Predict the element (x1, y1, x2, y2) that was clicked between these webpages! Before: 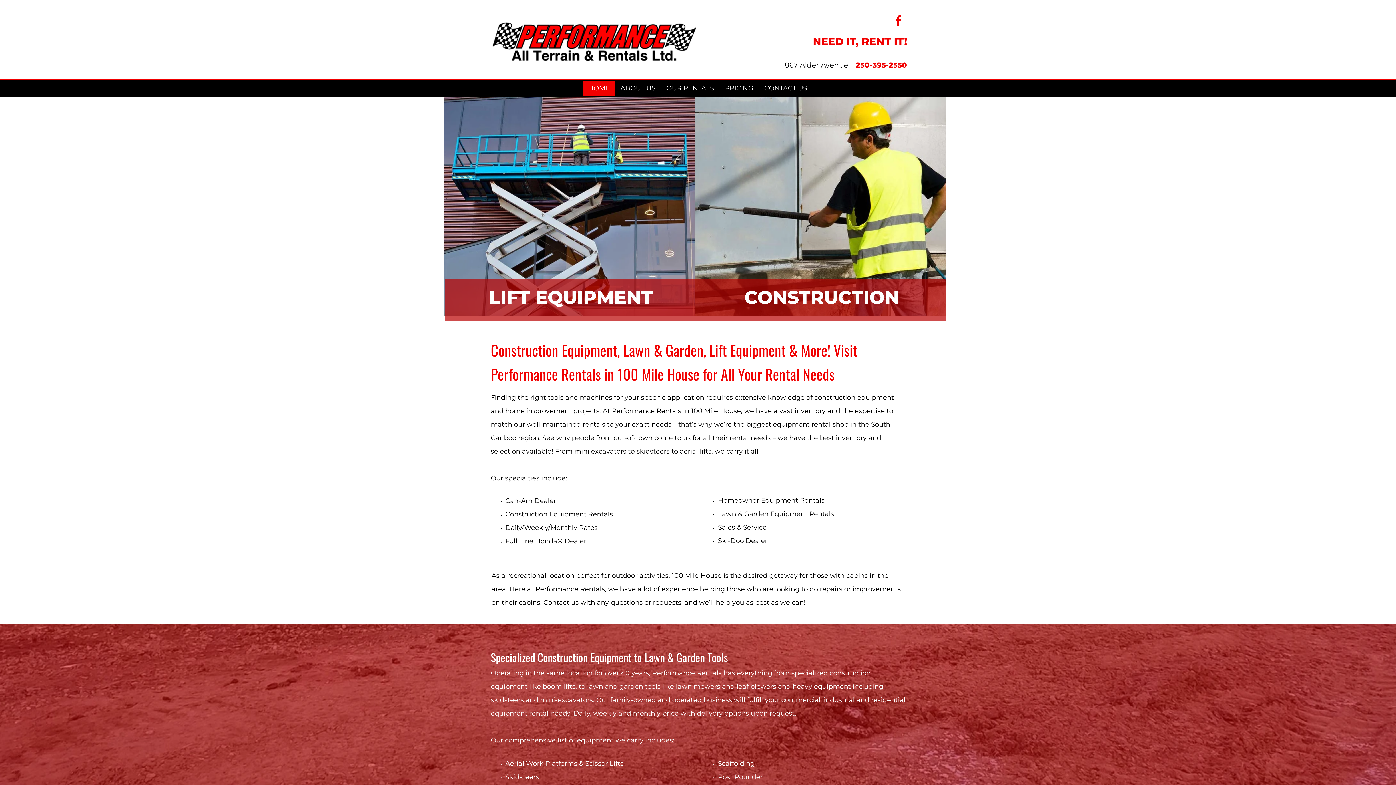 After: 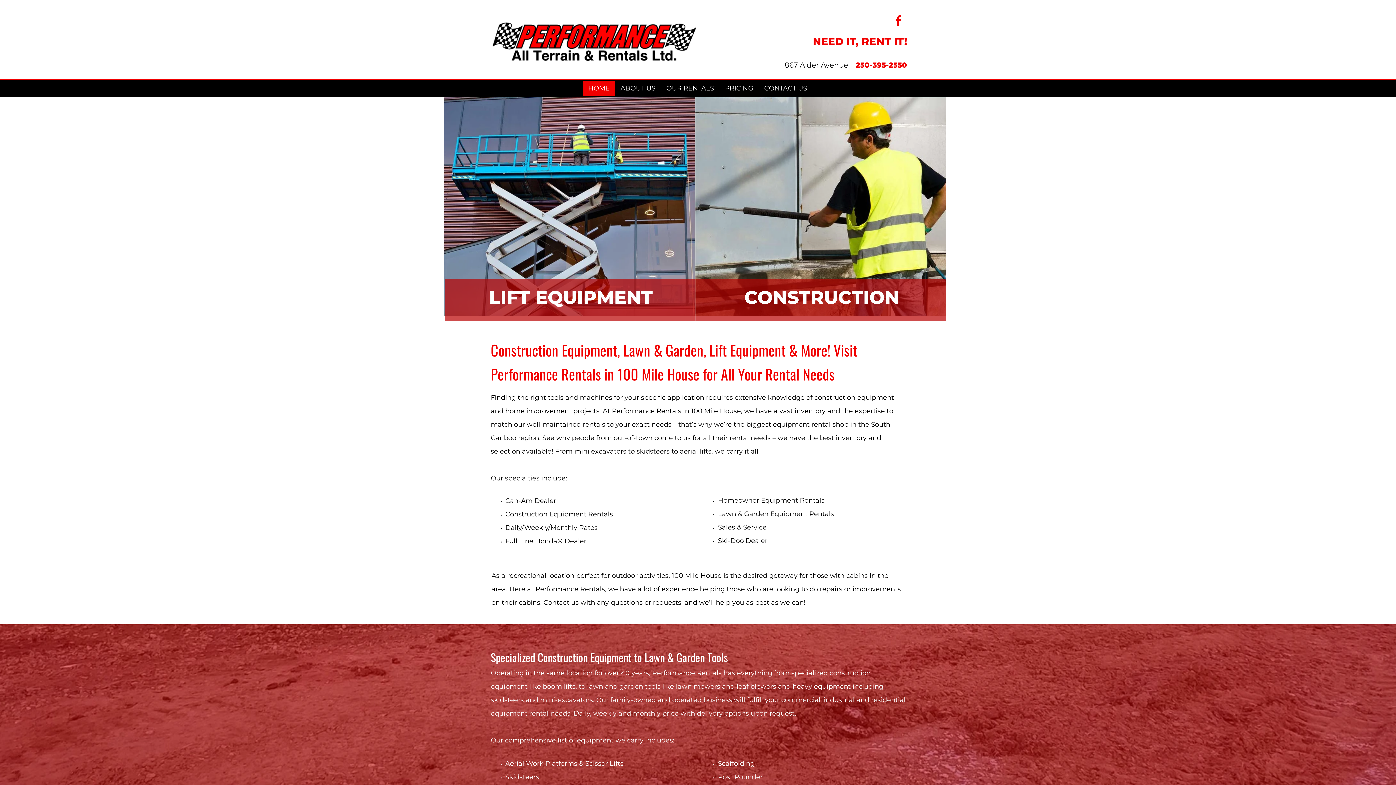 Action: bbox: (697, 296, 700, 299)